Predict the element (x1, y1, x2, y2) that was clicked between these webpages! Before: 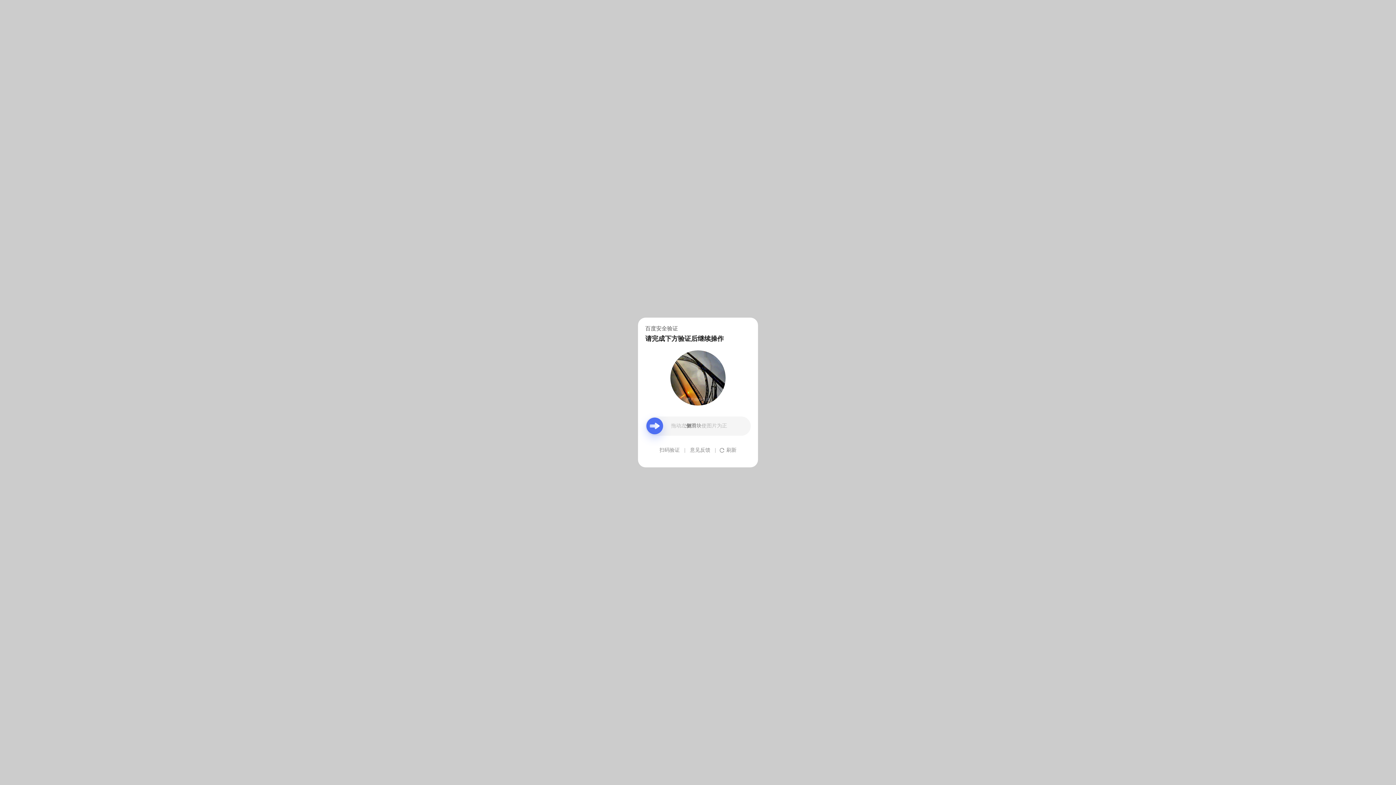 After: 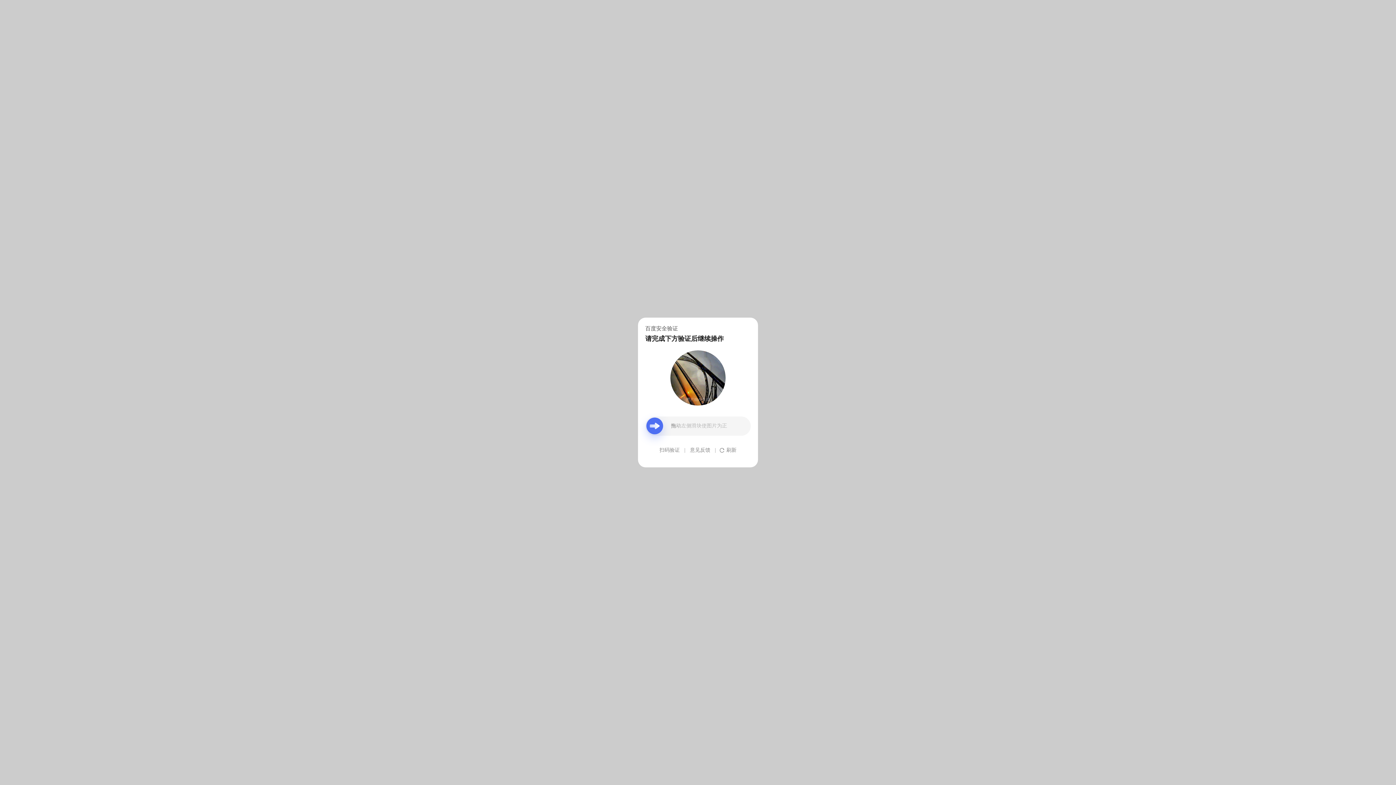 Action: label: 意见反馈 bbox: (690, 439, 710, 461)